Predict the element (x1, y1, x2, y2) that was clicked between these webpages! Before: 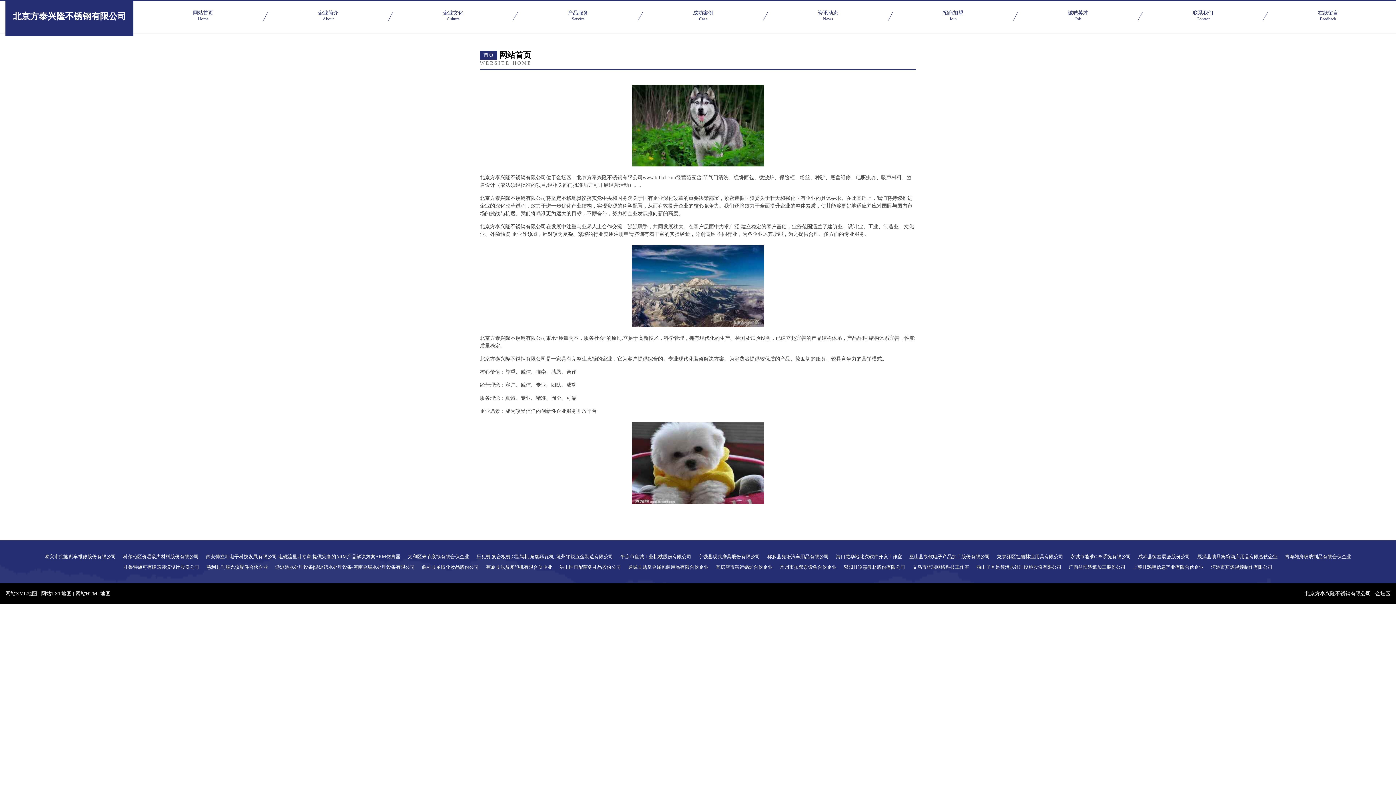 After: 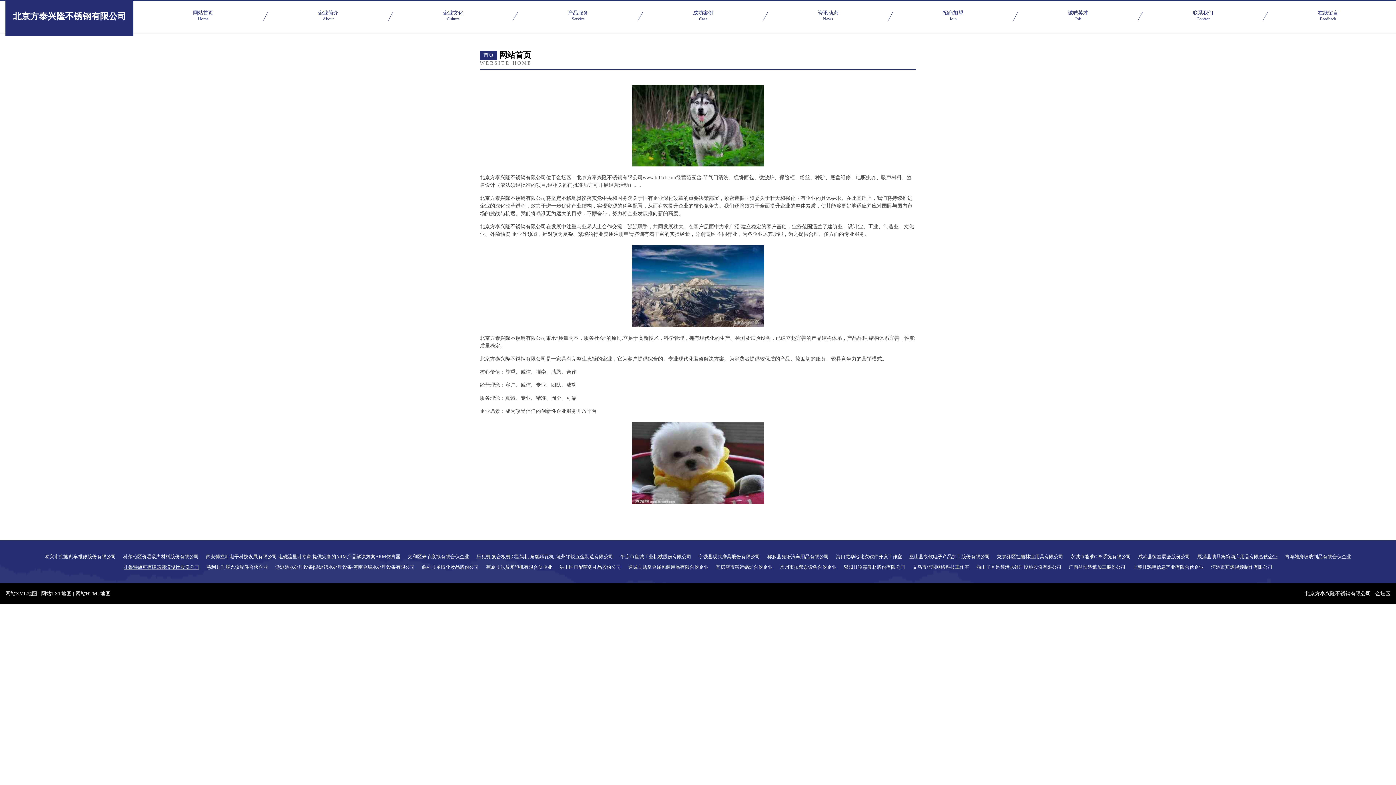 Action: label: 扎鲁特旗可有建筑装潢设计股份公司 bbox: (123, 565, 199, 569)